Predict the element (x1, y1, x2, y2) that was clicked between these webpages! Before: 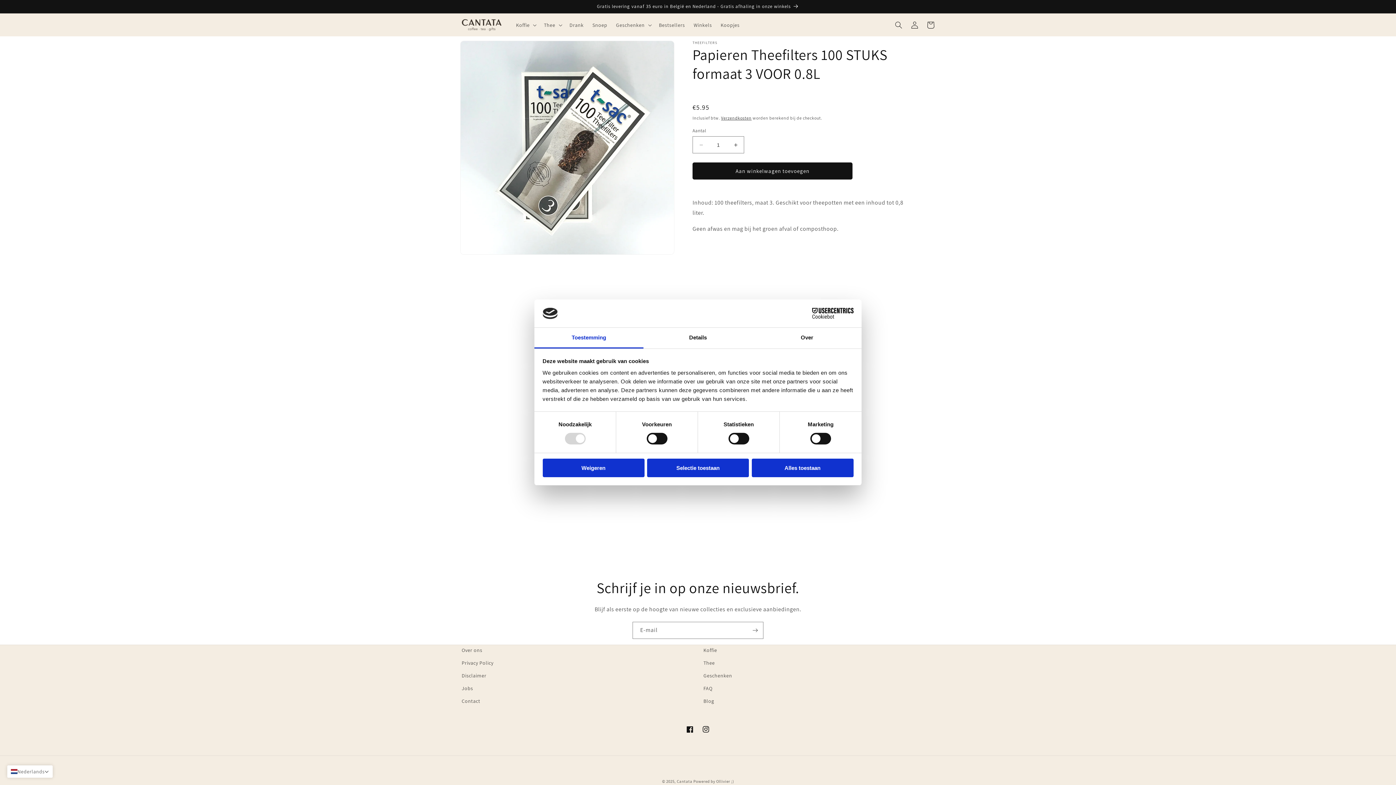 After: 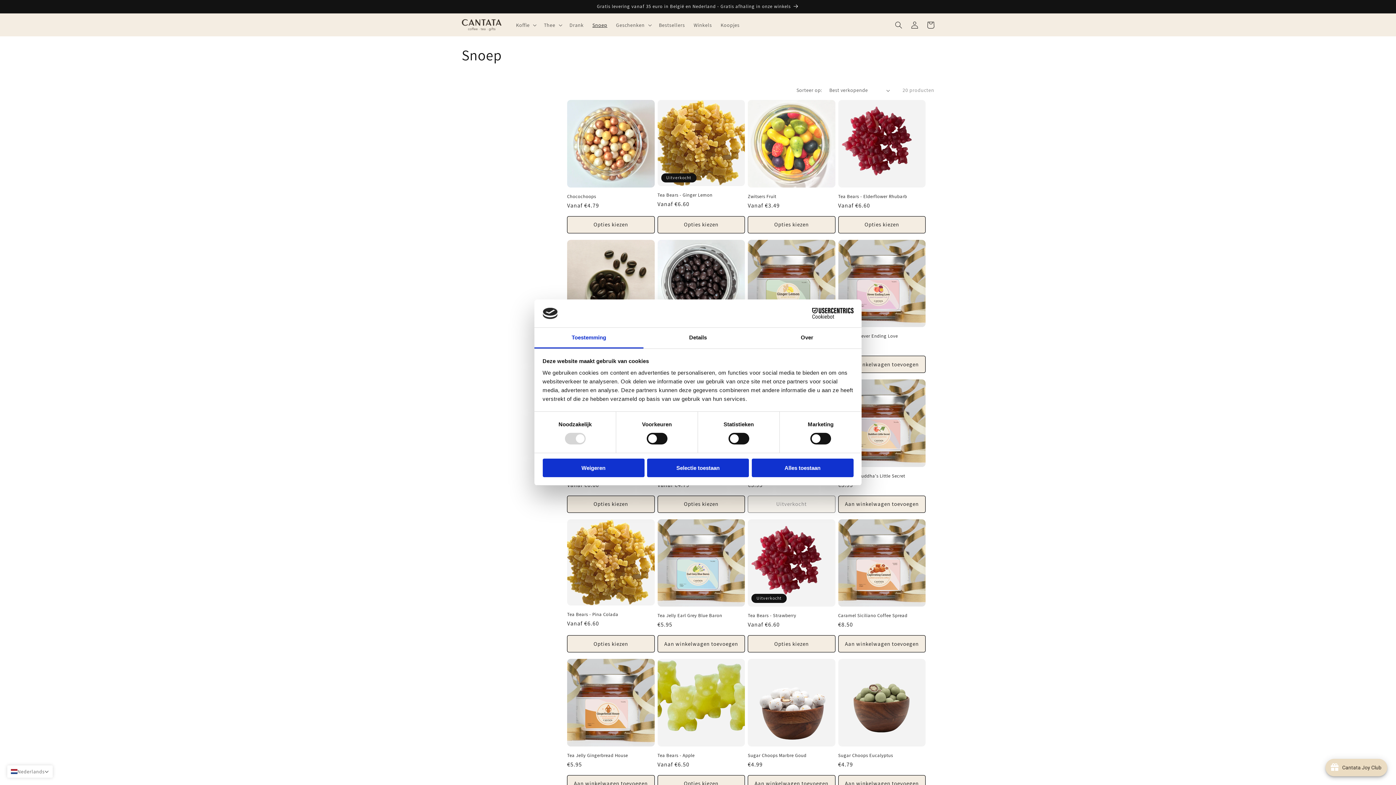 Action: label: Snoep bbox: (588, 17, 611, 32)